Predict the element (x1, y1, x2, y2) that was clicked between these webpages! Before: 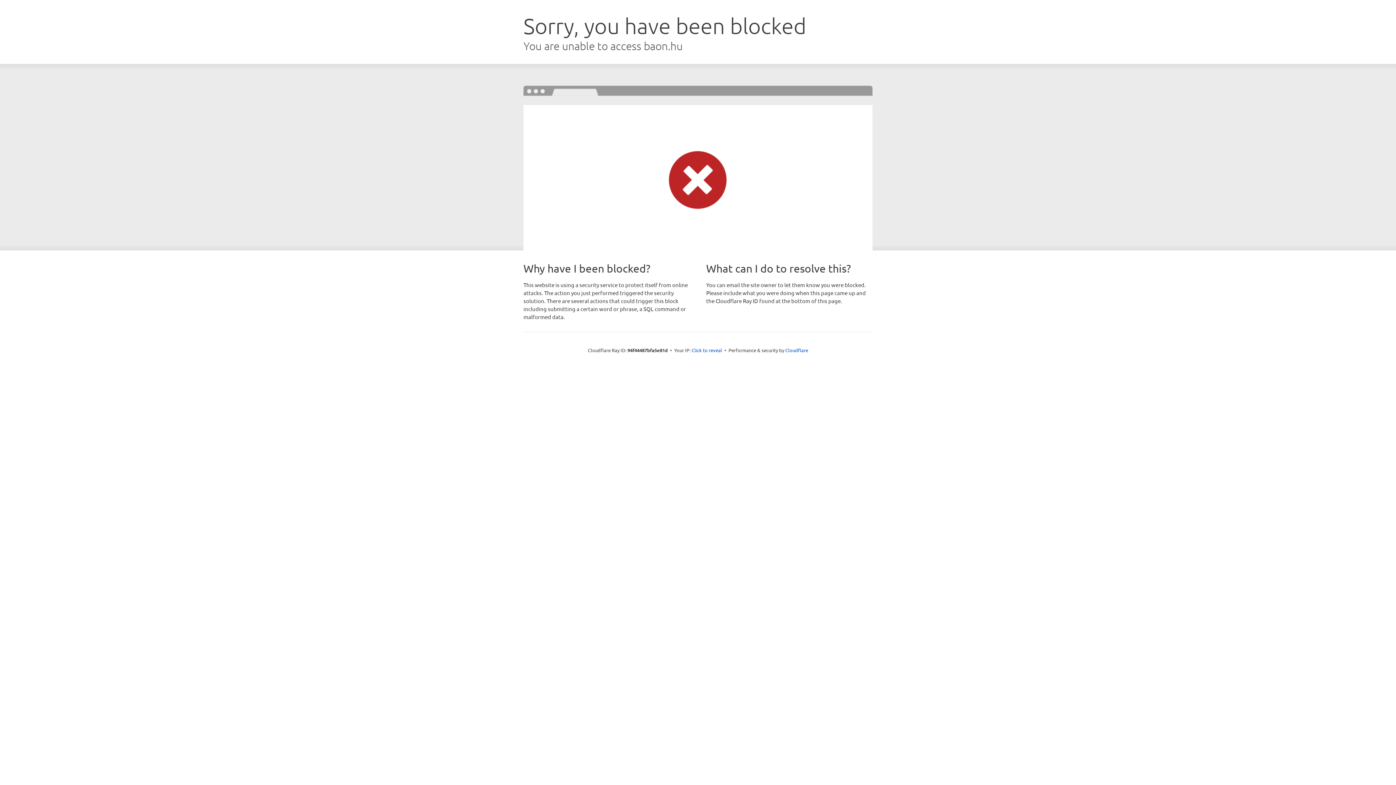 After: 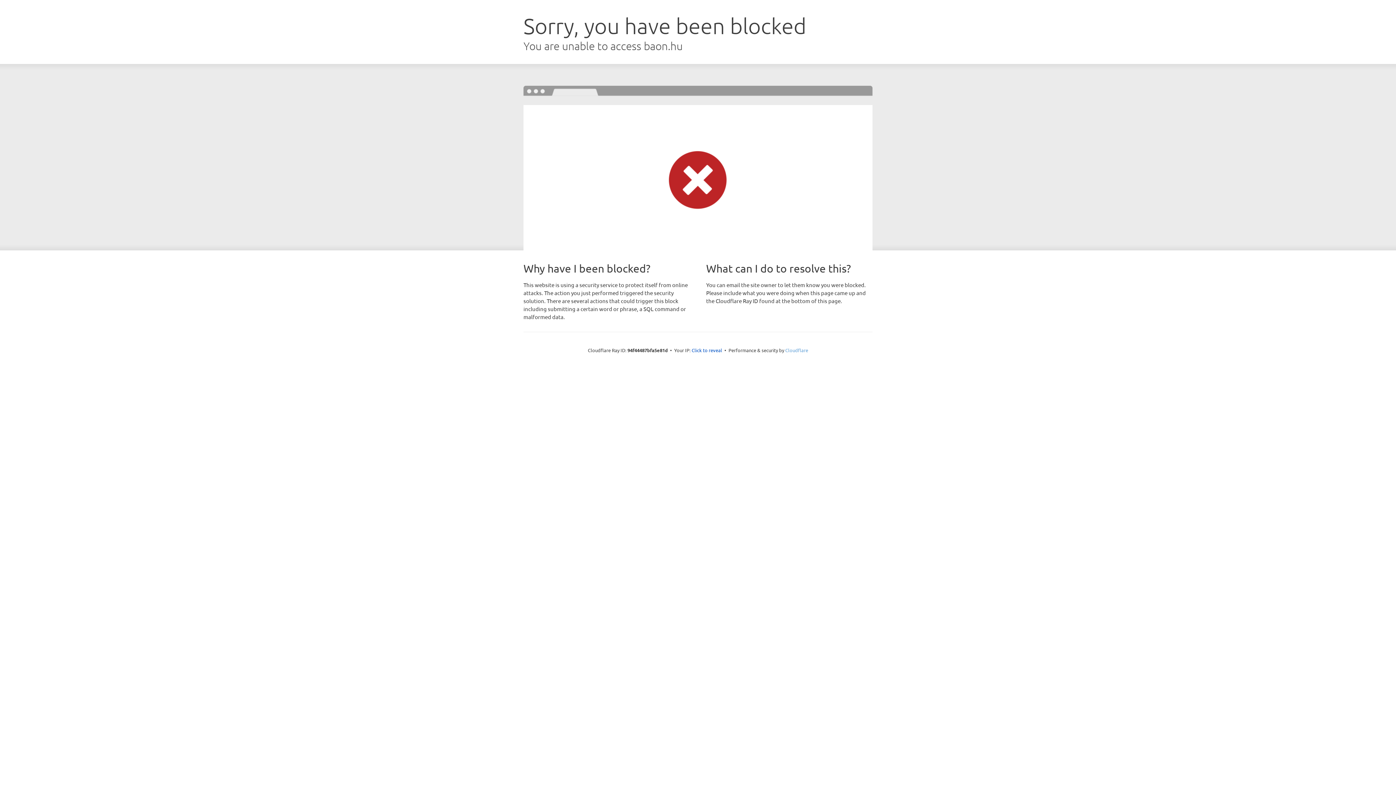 Action: label: Cloudflare bbox: (785, 347, 808, 353)